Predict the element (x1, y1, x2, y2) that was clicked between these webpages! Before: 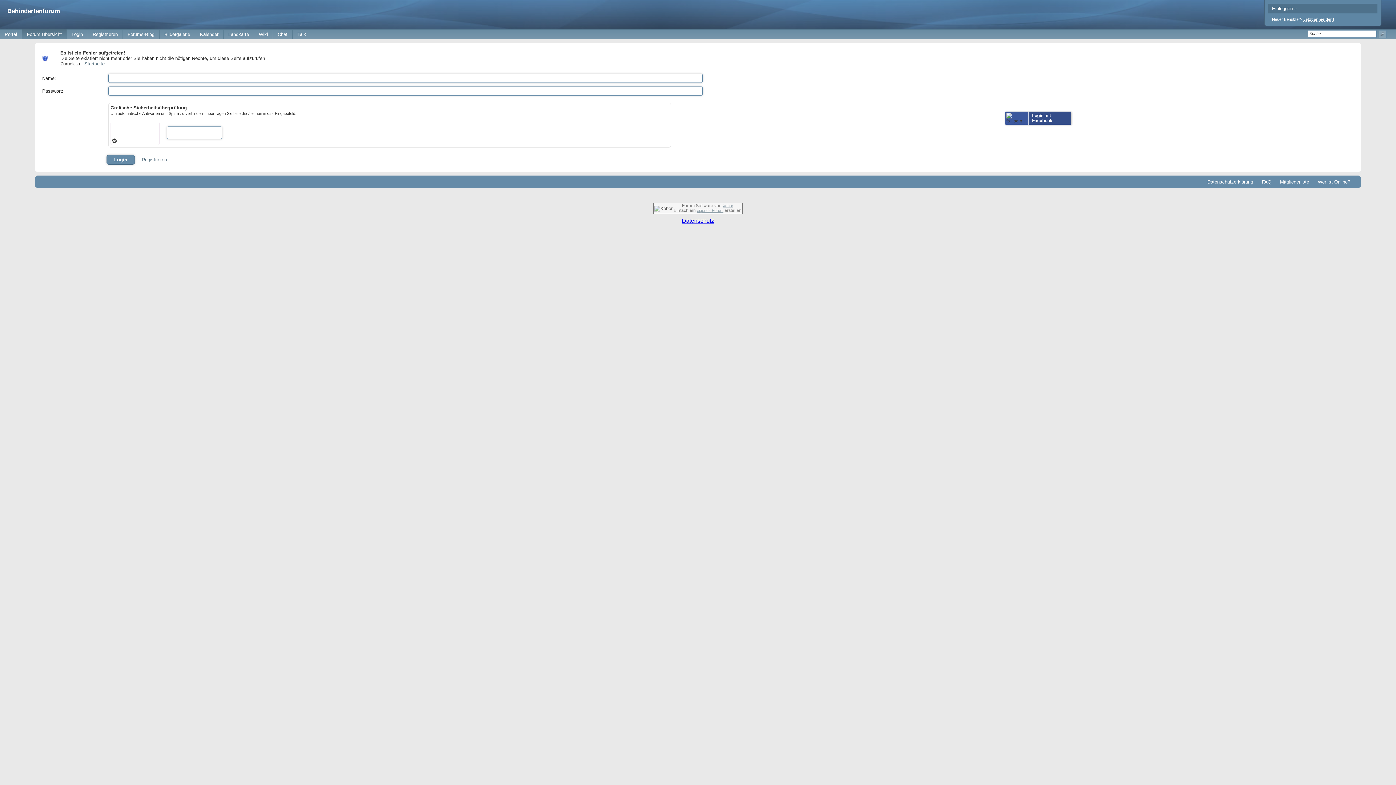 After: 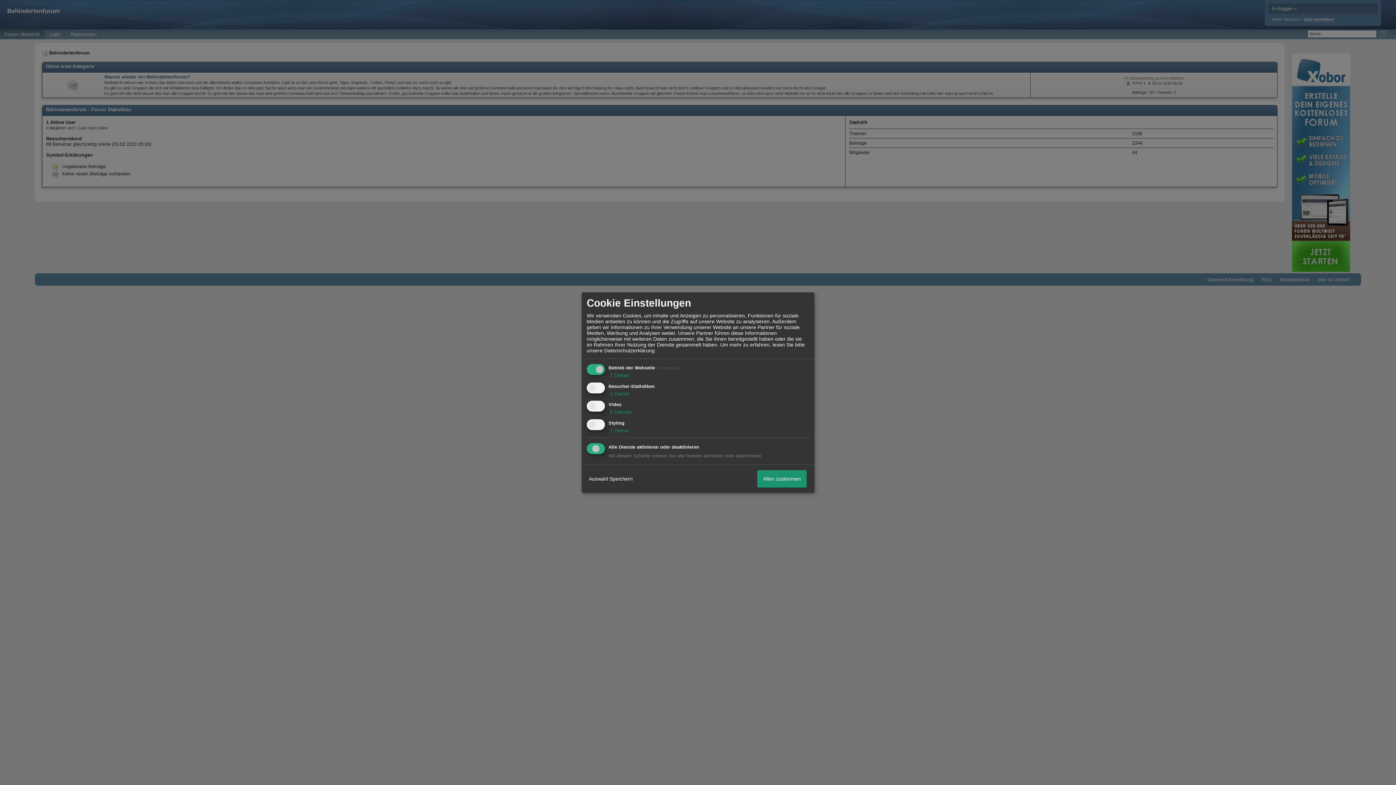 Action: label: Wiki bbox: (254, 29, 272, 39)